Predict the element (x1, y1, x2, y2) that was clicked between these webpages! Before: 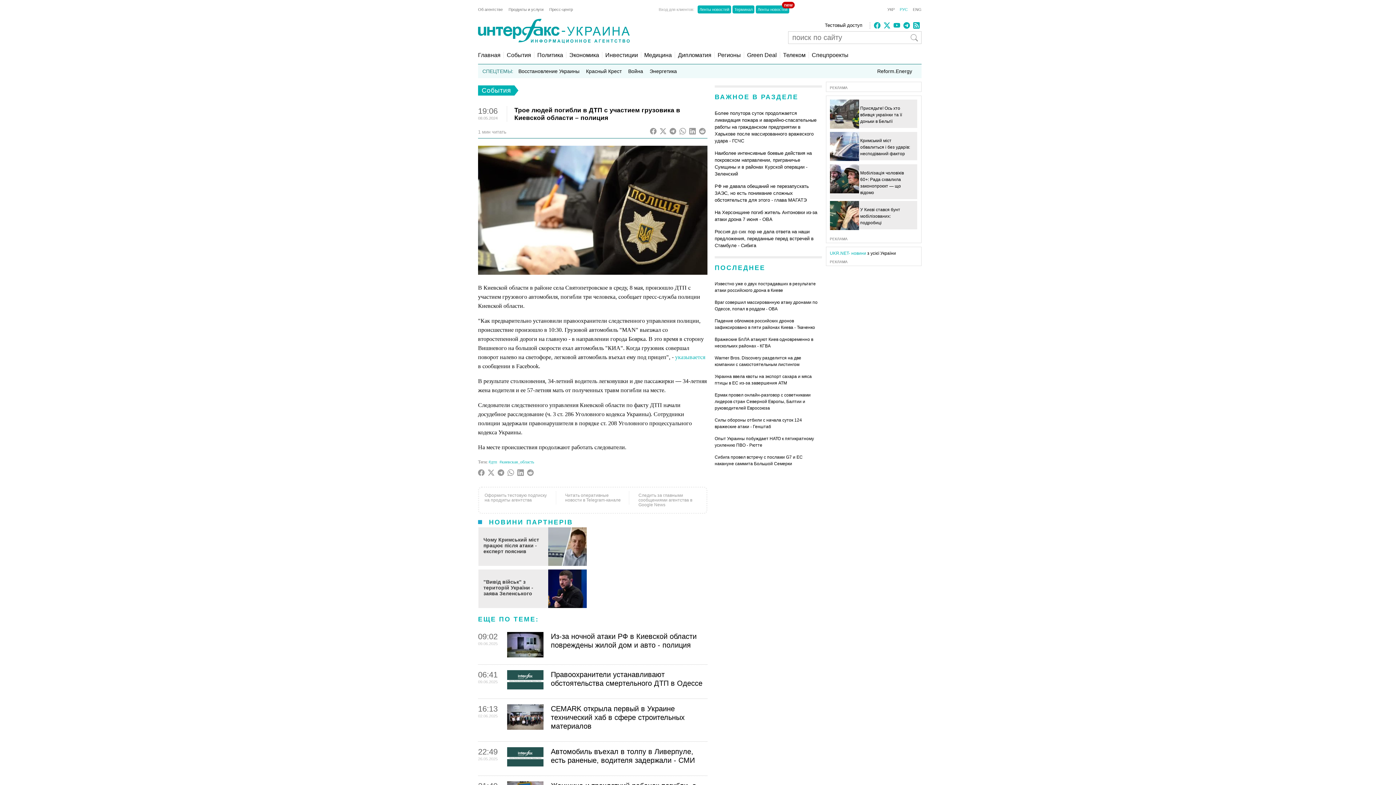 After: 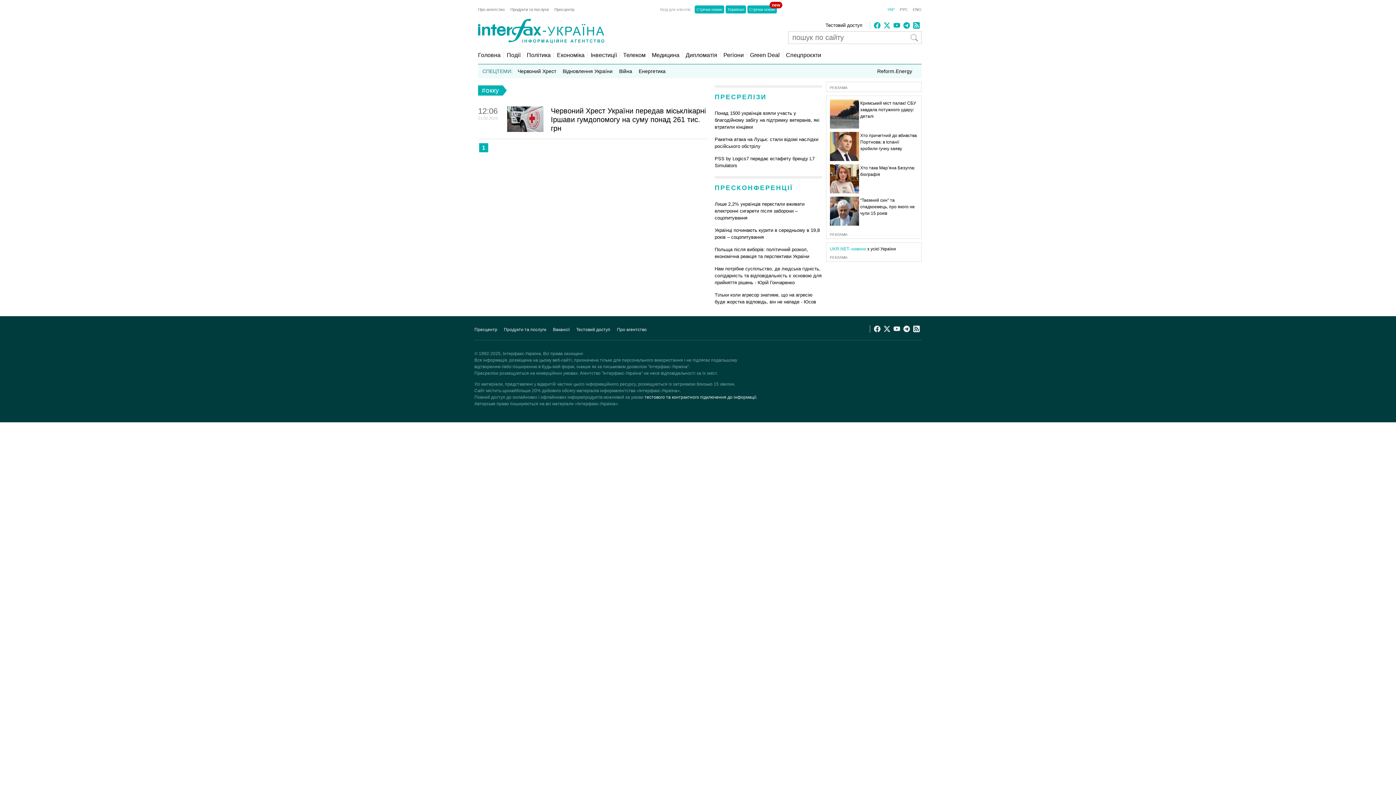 Action: label: Красный Крест bbox: (584, 67, 623, 74)